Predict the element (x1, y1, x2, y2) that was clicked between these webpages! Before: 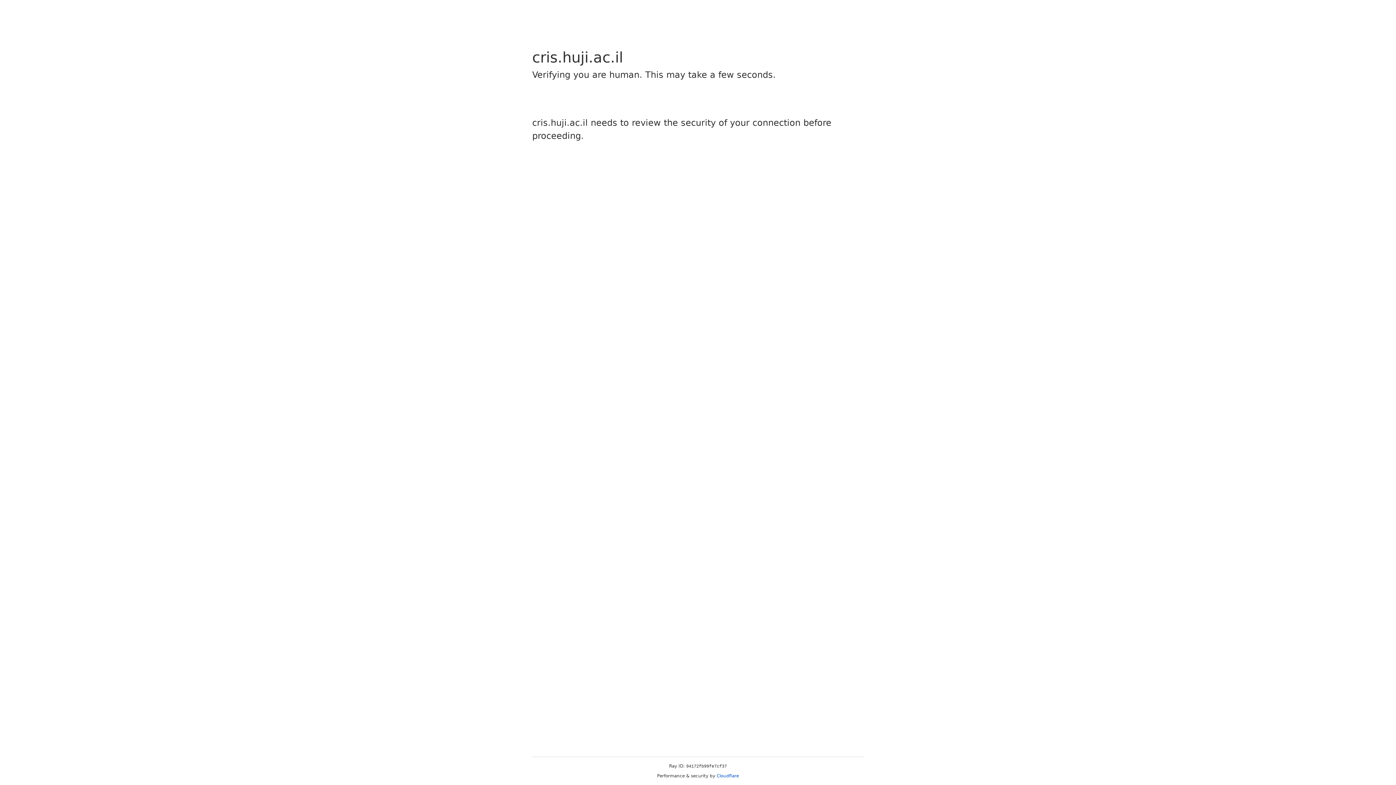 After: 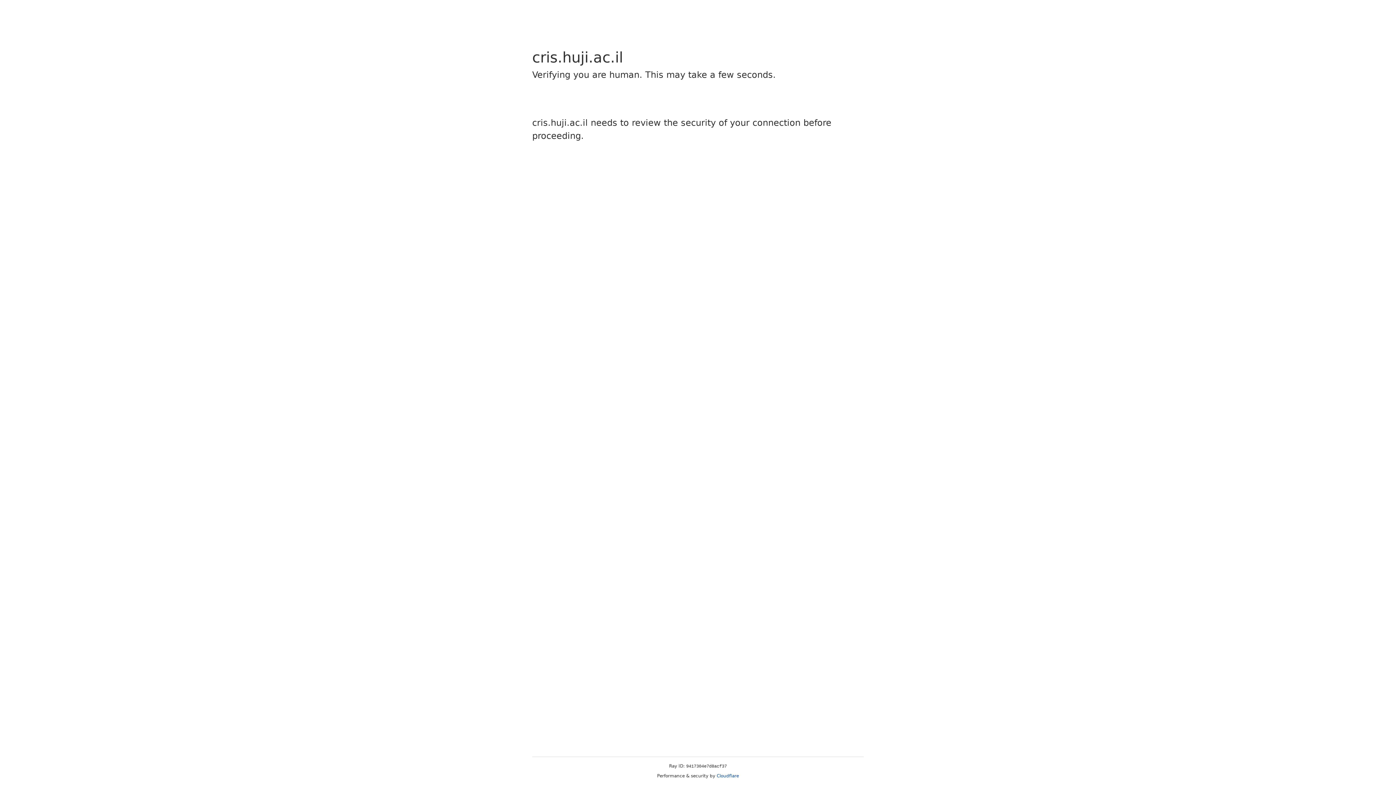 Action: label: Cloudflare bbox: (716, 773, 739, 778)